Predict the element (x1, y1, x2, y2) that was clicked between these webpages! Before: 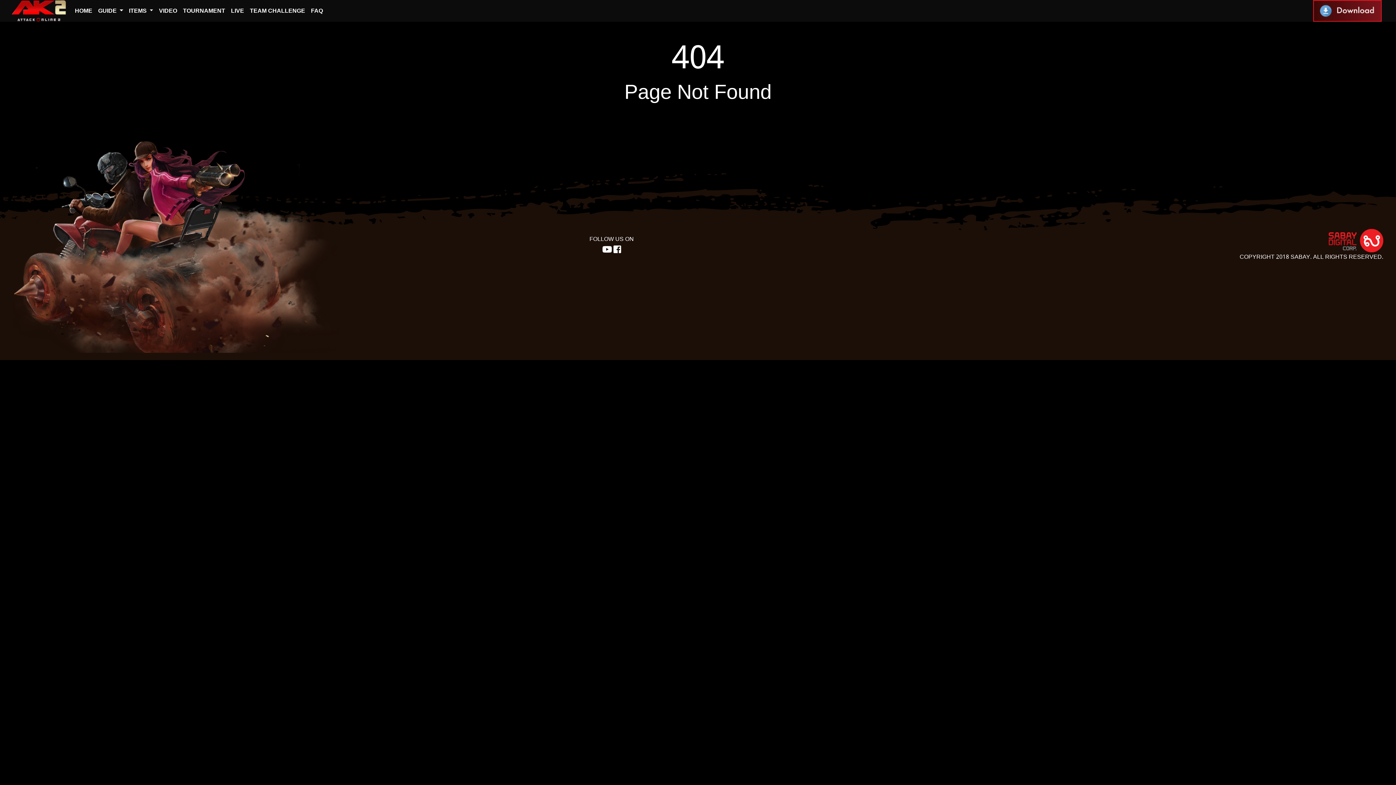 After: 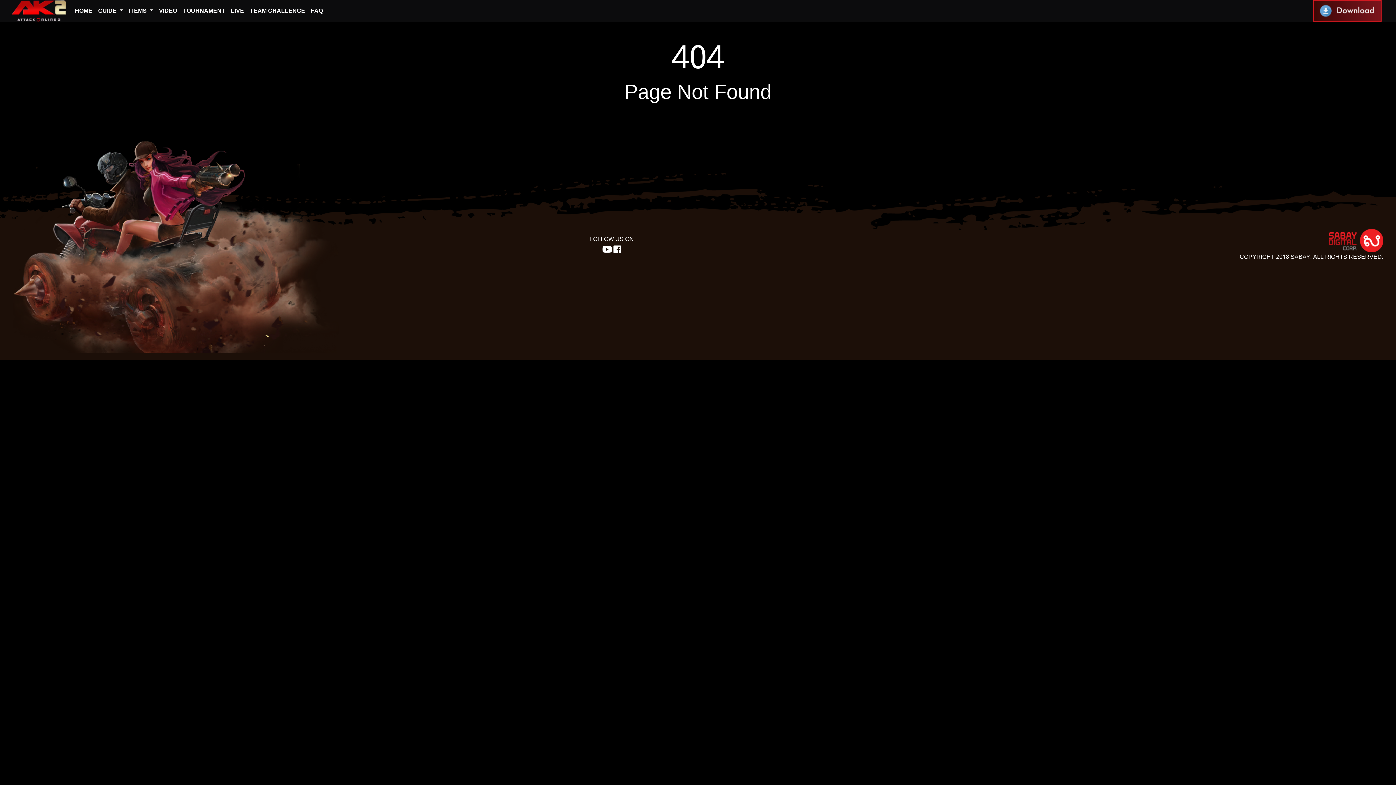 Action: bbox: (613, 242, 621, 257)